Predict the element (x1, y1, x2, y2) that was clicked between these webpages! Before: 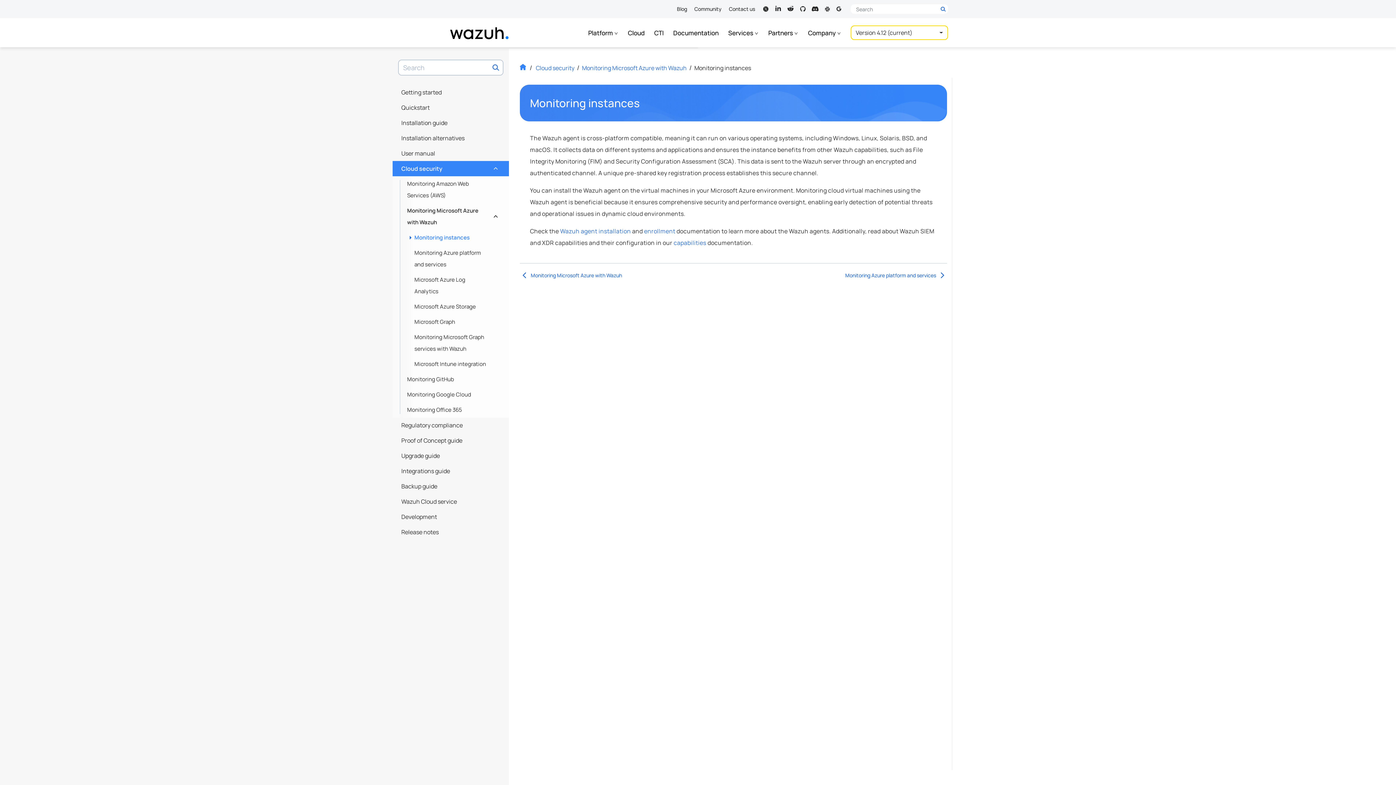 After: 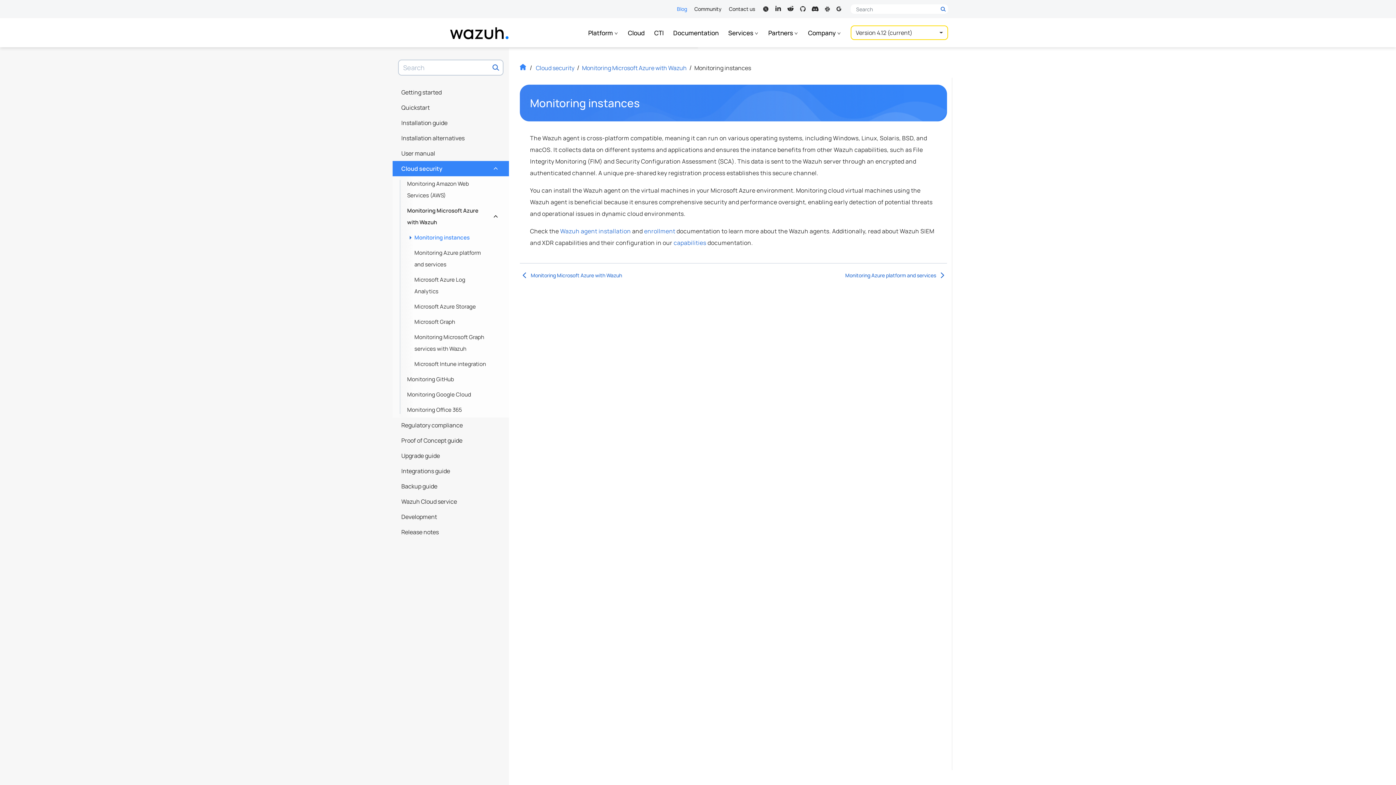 Action: bbox: (677, 5, 687, 12) label: Blog